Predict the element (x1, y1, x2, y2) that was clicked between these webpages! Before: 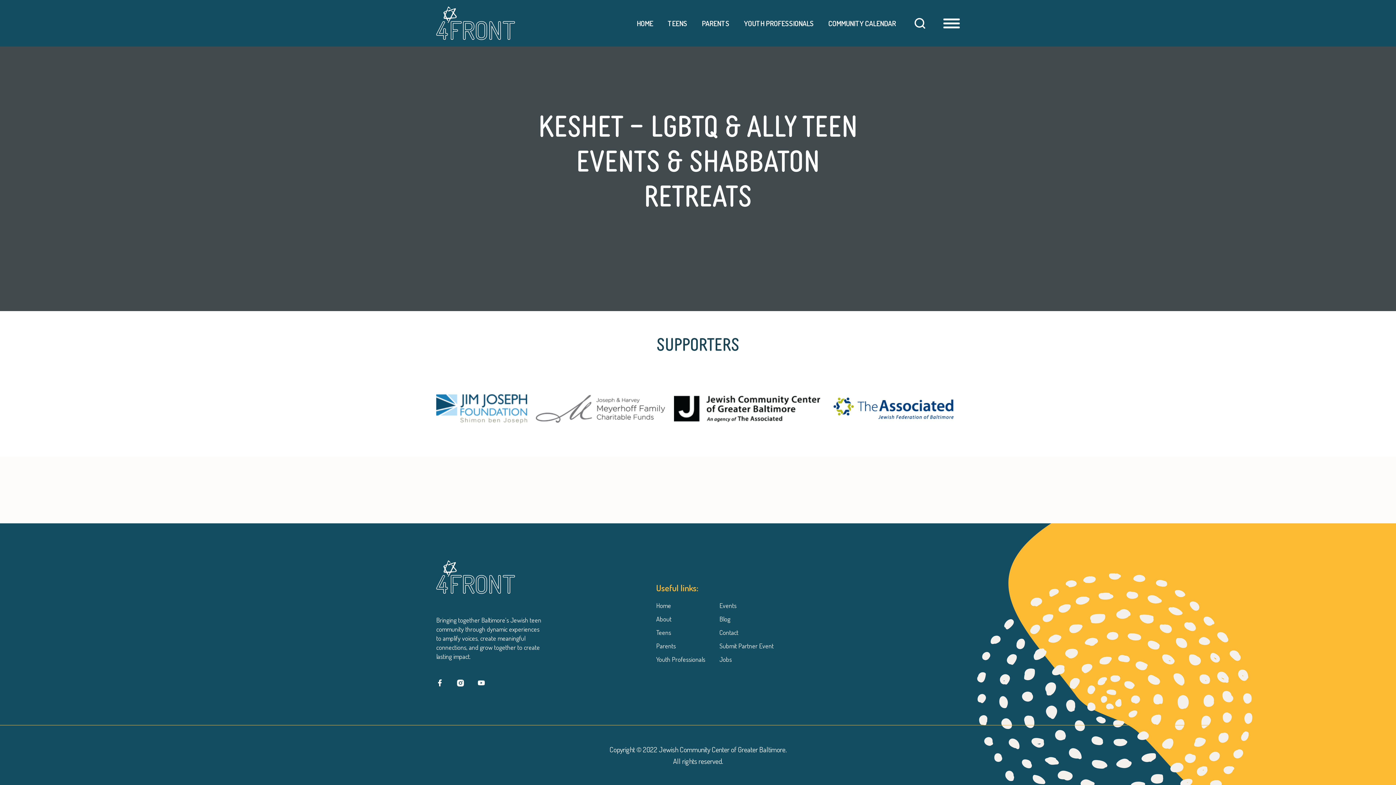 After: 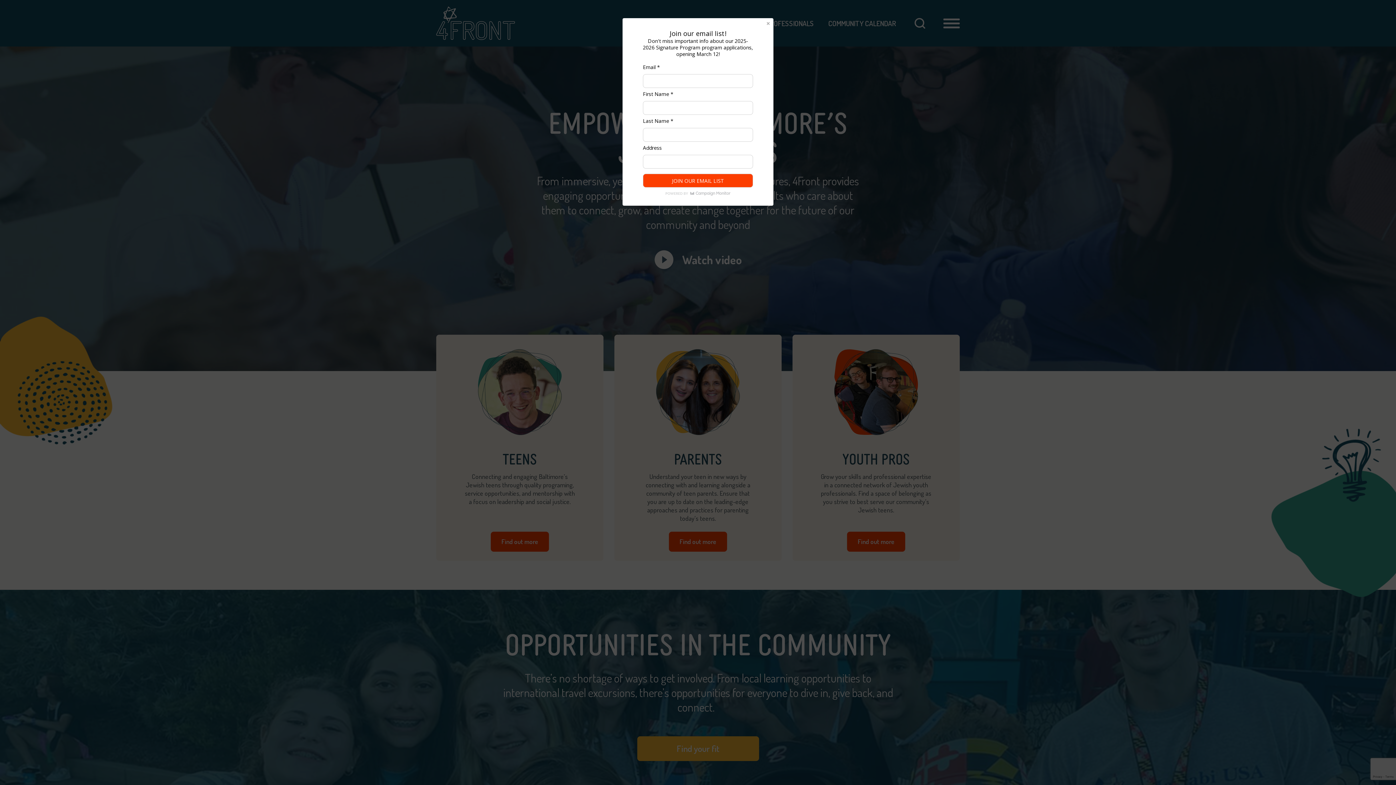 Action: bbox: (436, 560, 515, 594)